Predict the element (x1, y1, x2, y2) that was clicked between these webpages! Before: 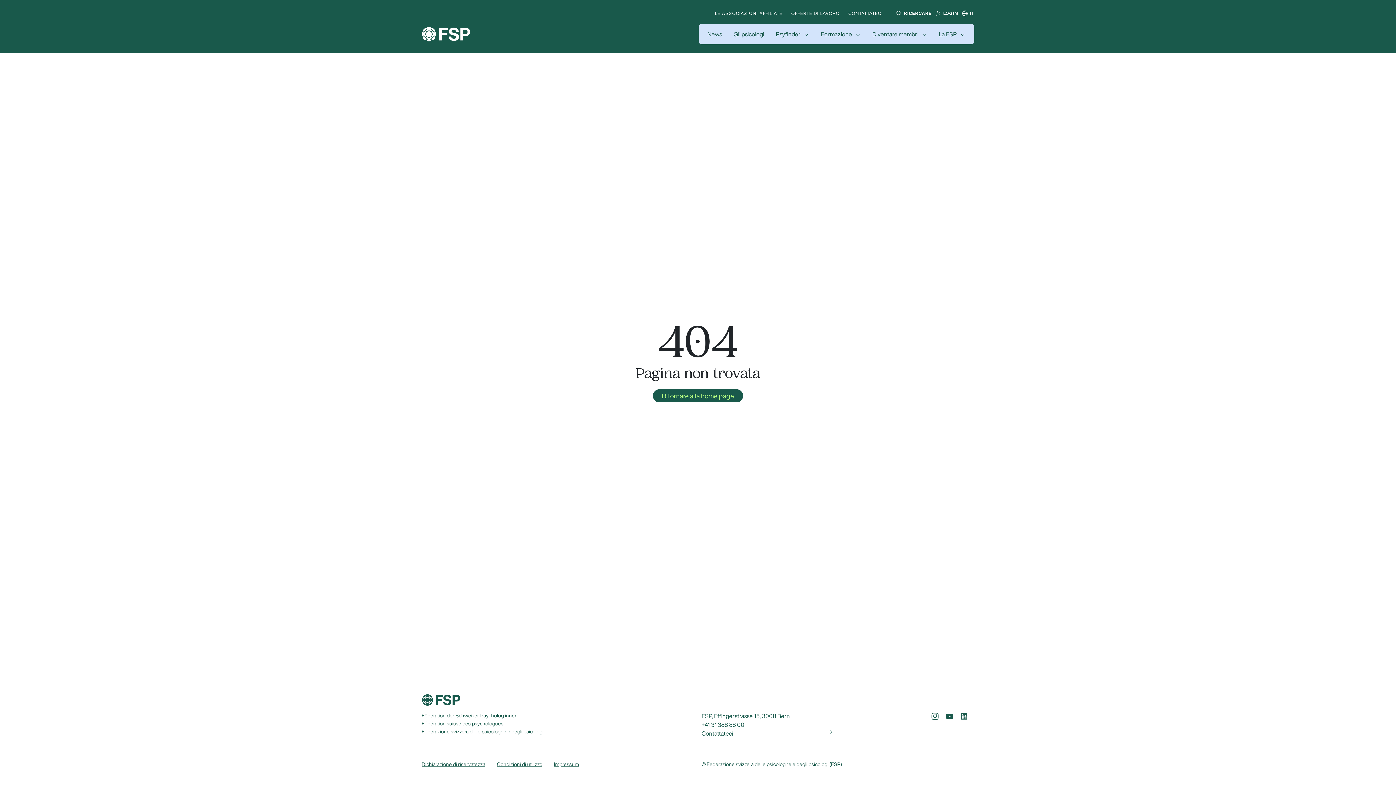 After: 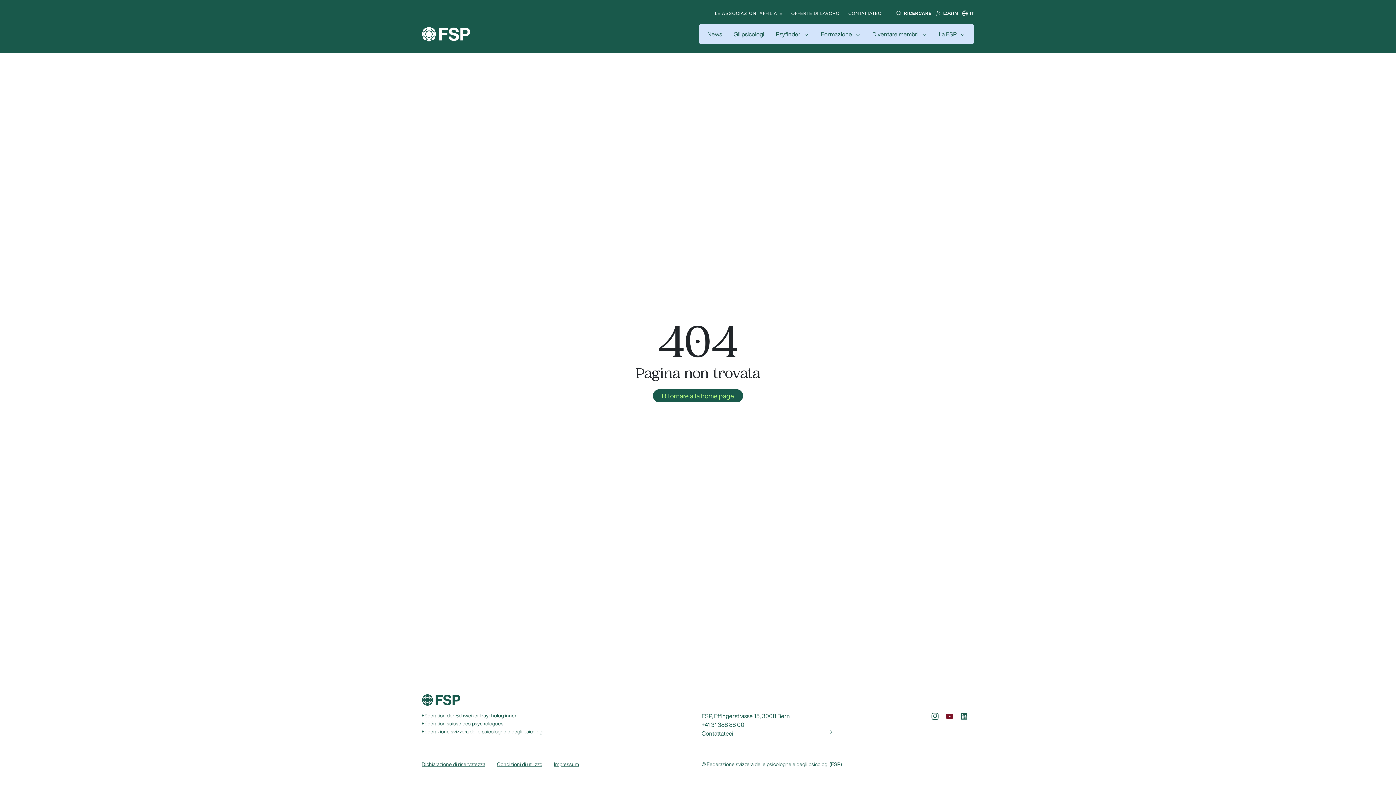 Action: bbox: (945, 712, 954, 721)